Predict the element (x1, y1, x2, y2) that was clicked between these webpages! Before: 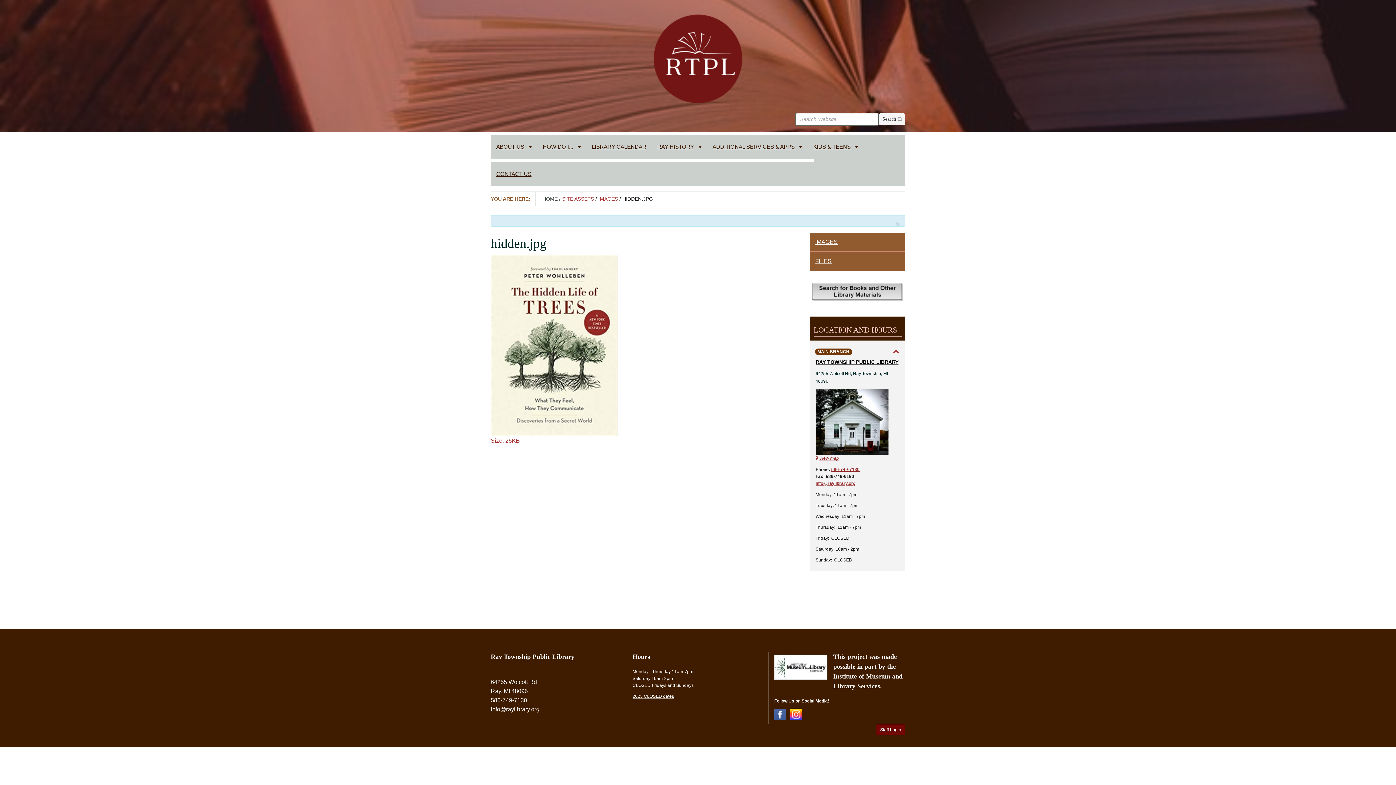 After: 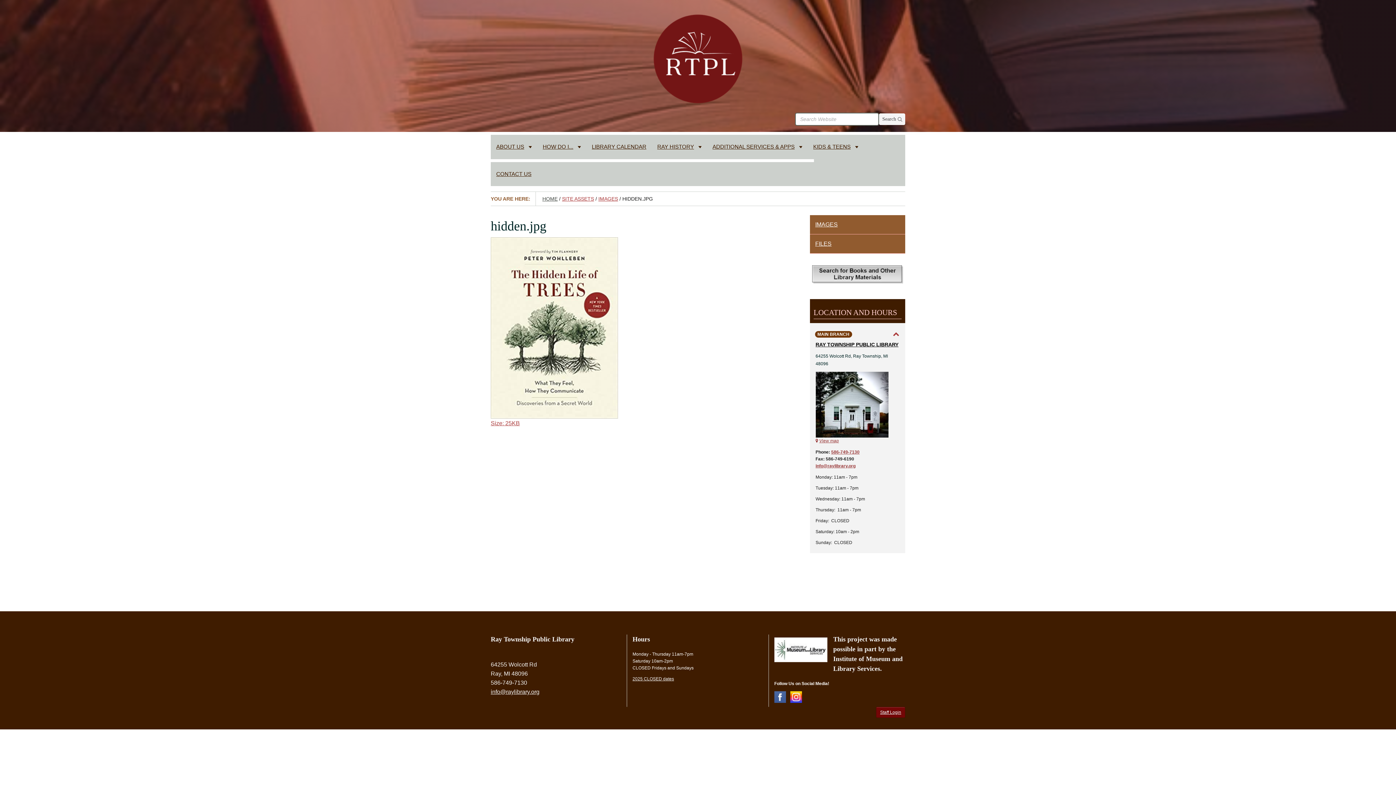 Action: bbox: (895, 220, 900, 228) label: Close